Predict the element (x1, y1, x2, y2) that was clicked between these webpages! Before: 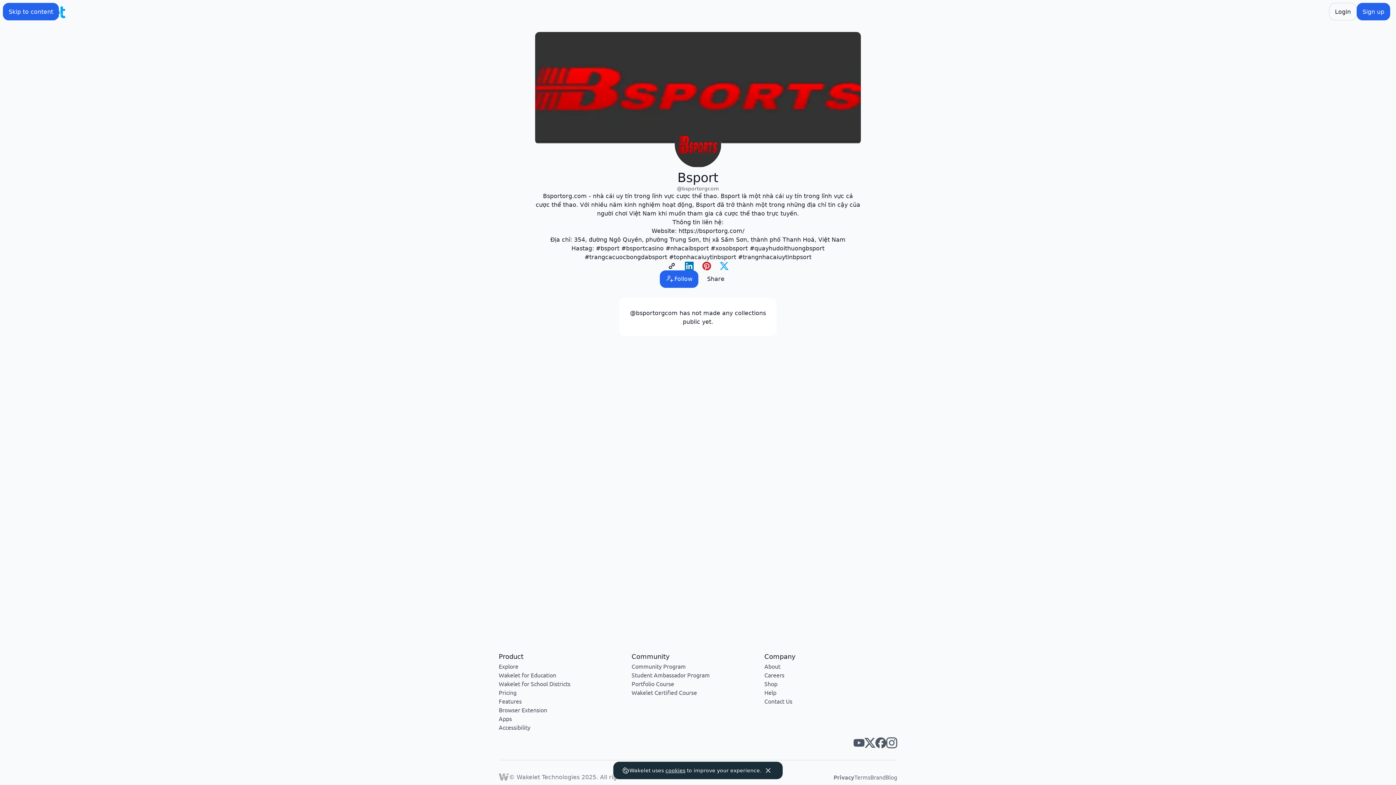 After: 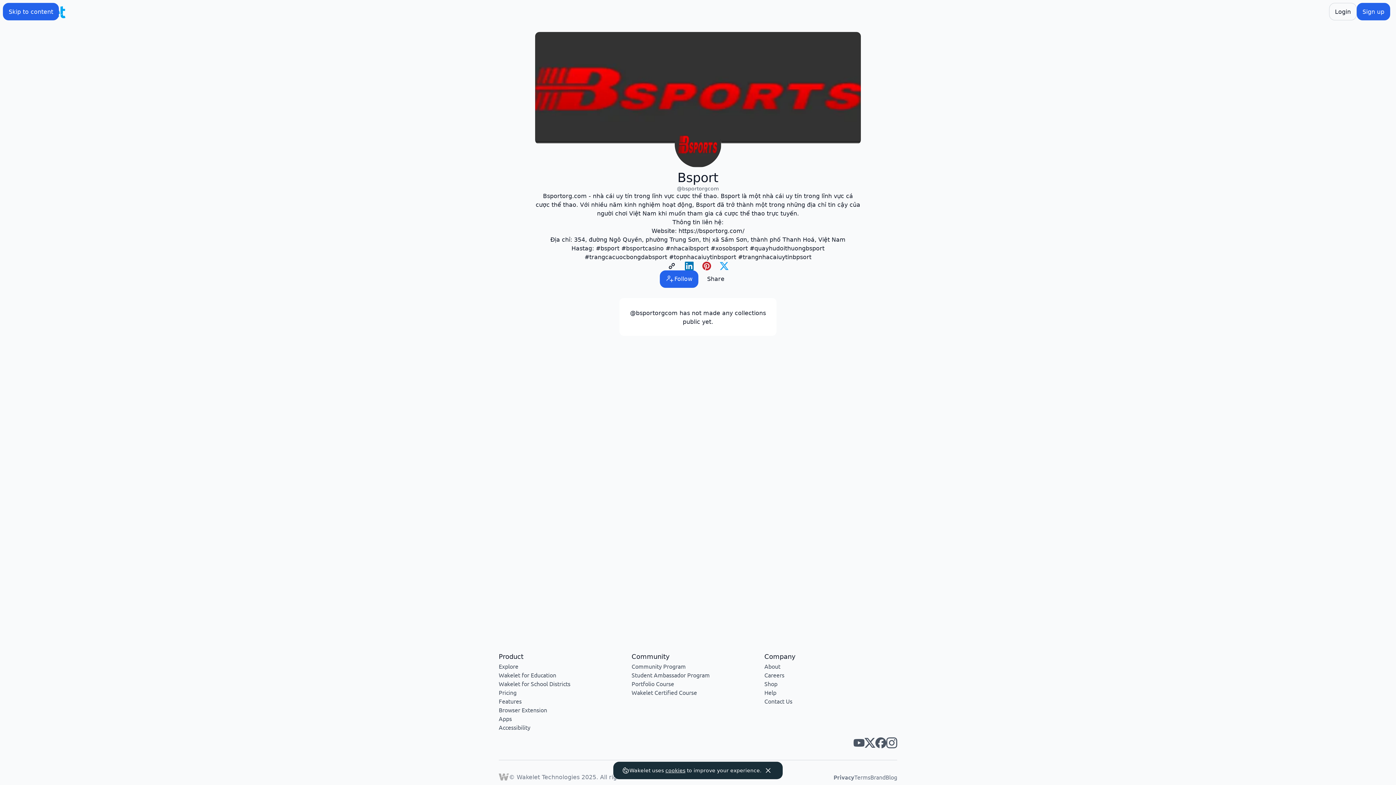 Action: bbox: (864, 737, 875, 748) label: Wakelet twitter